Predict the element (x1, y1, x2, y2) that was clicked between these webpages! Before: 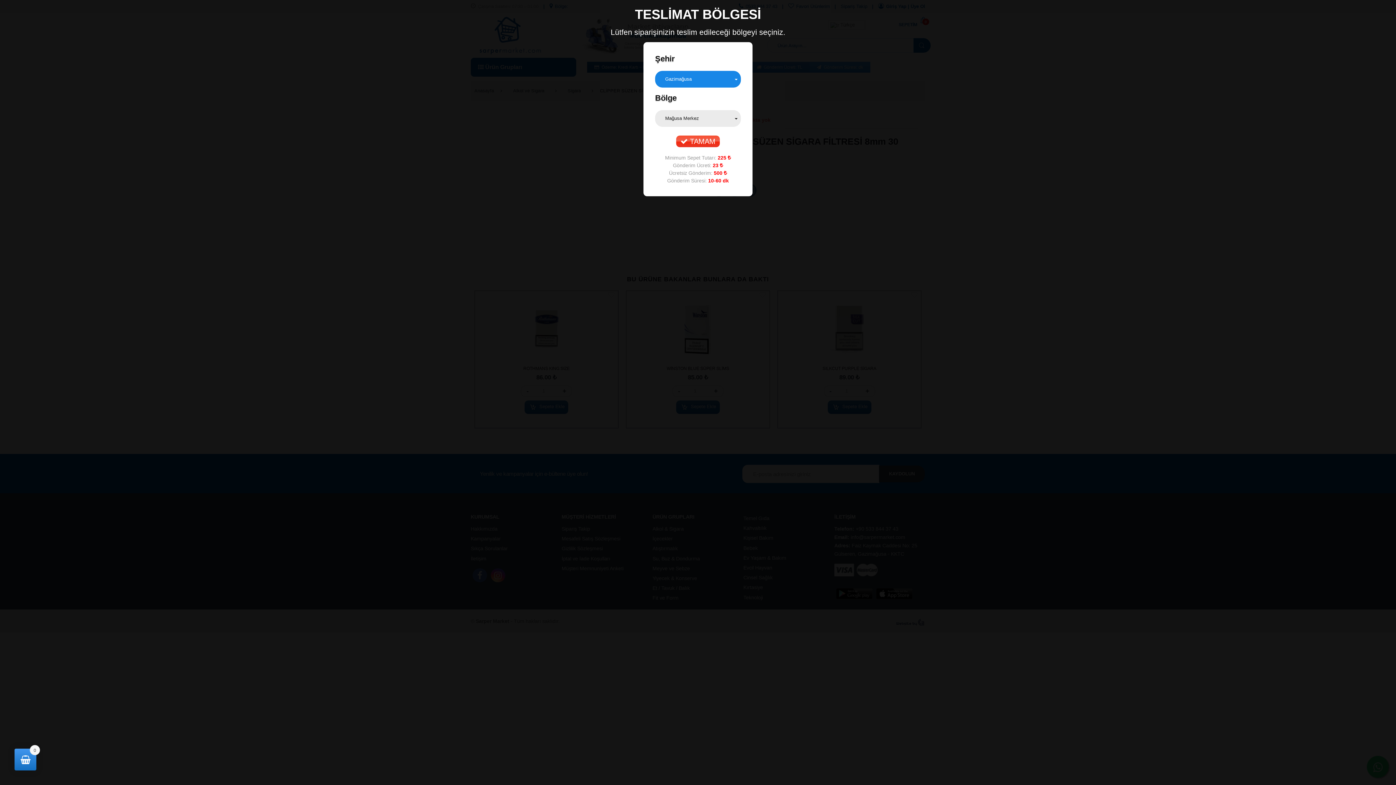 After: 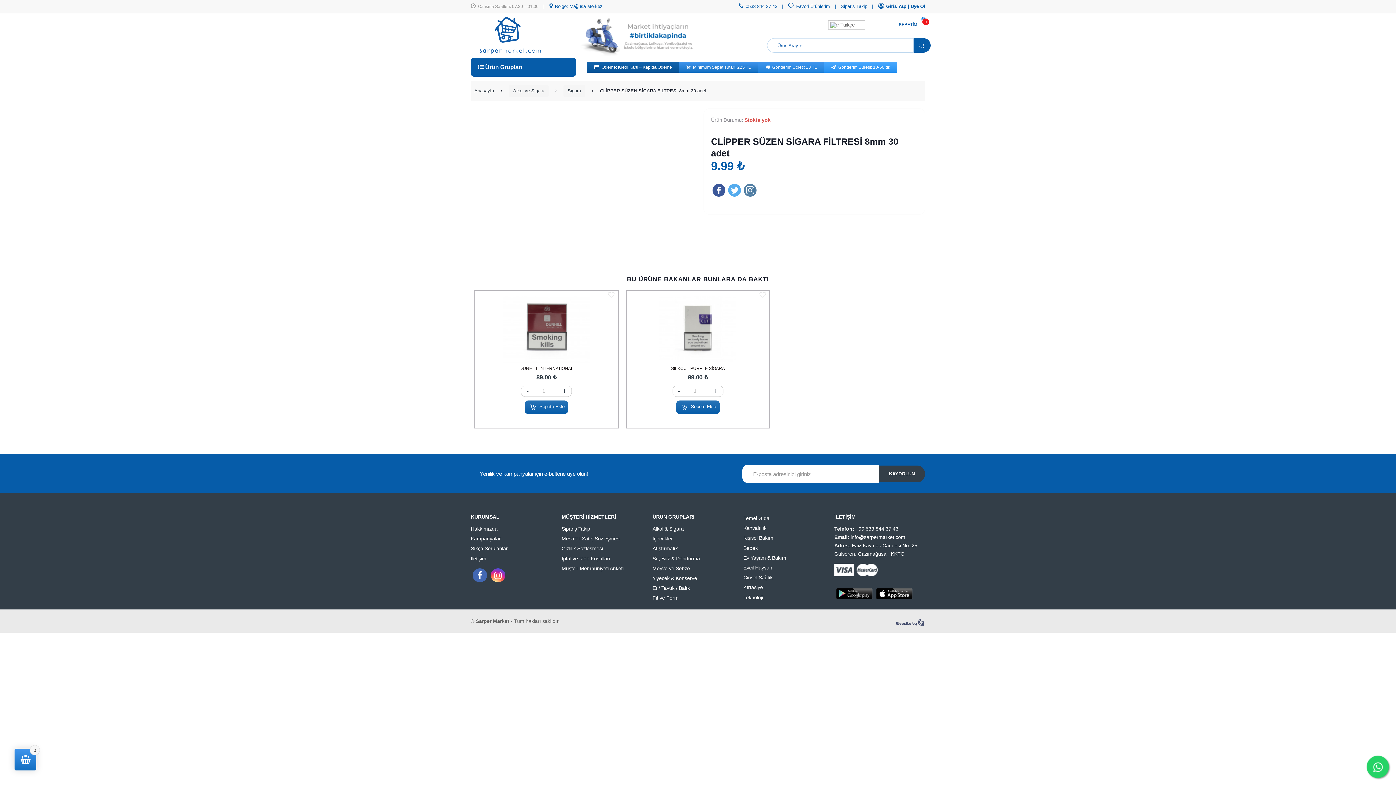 Action: bbox: (676, 135, 720, 147) label:  TAMAM